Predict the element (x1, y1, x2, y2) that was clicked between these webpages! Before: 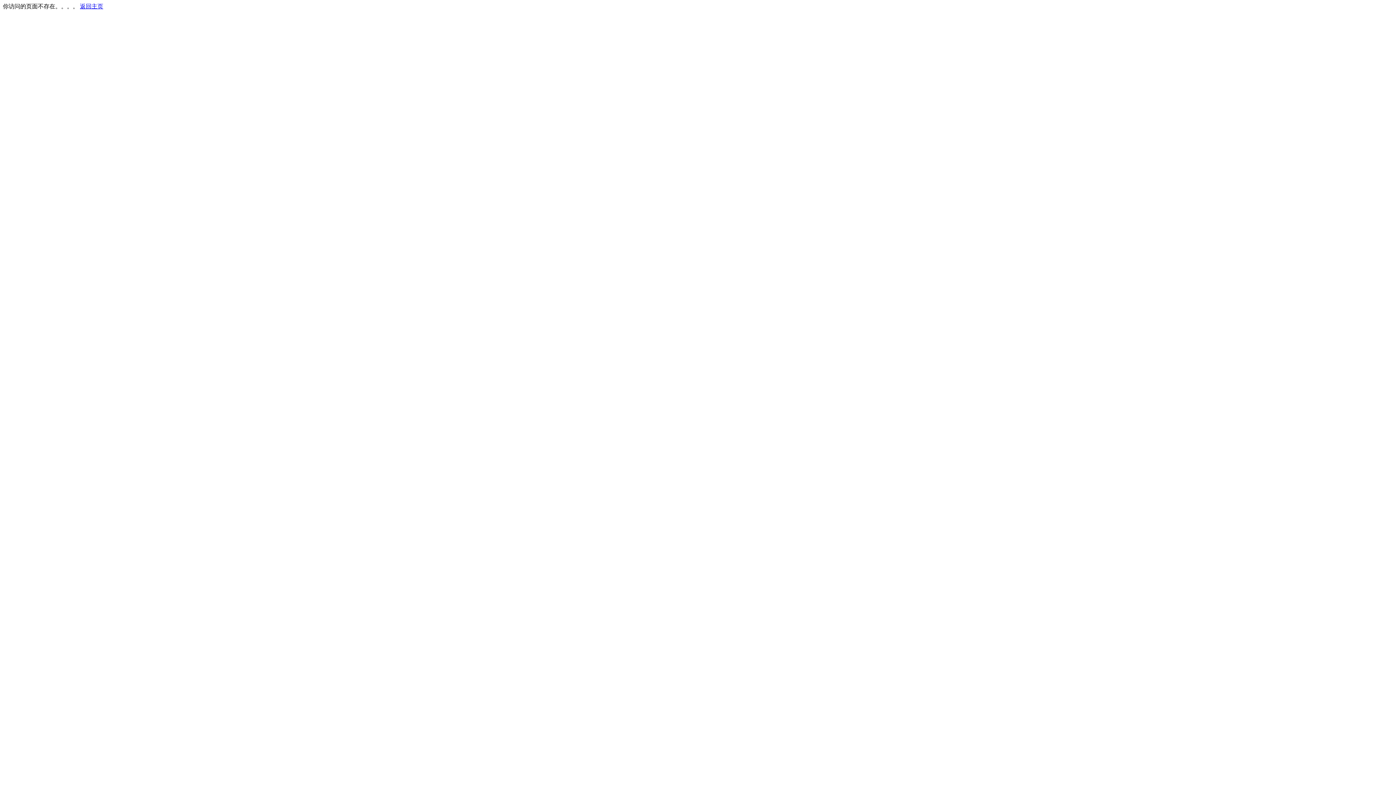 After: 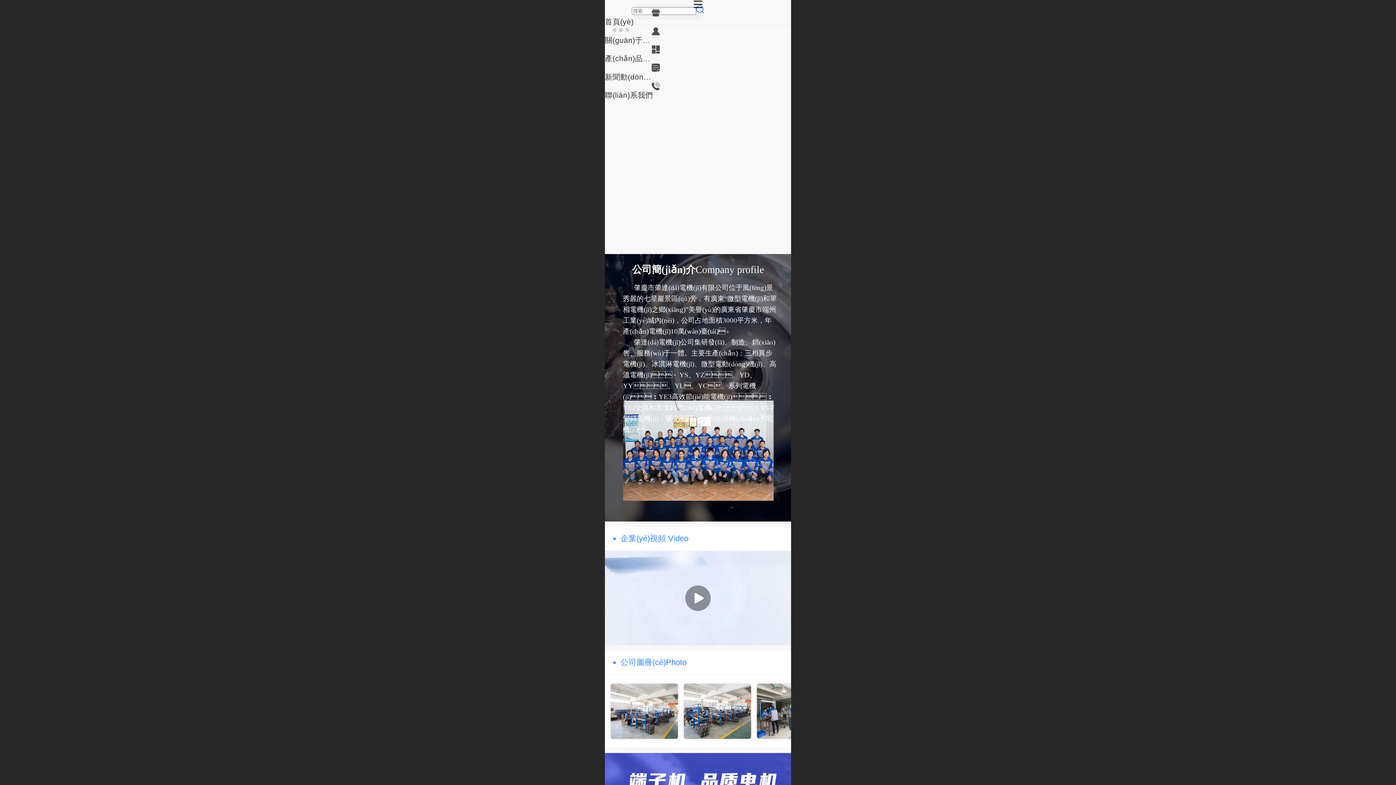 Action: bbox: (80, 3, 103, 9) label: 返回主页